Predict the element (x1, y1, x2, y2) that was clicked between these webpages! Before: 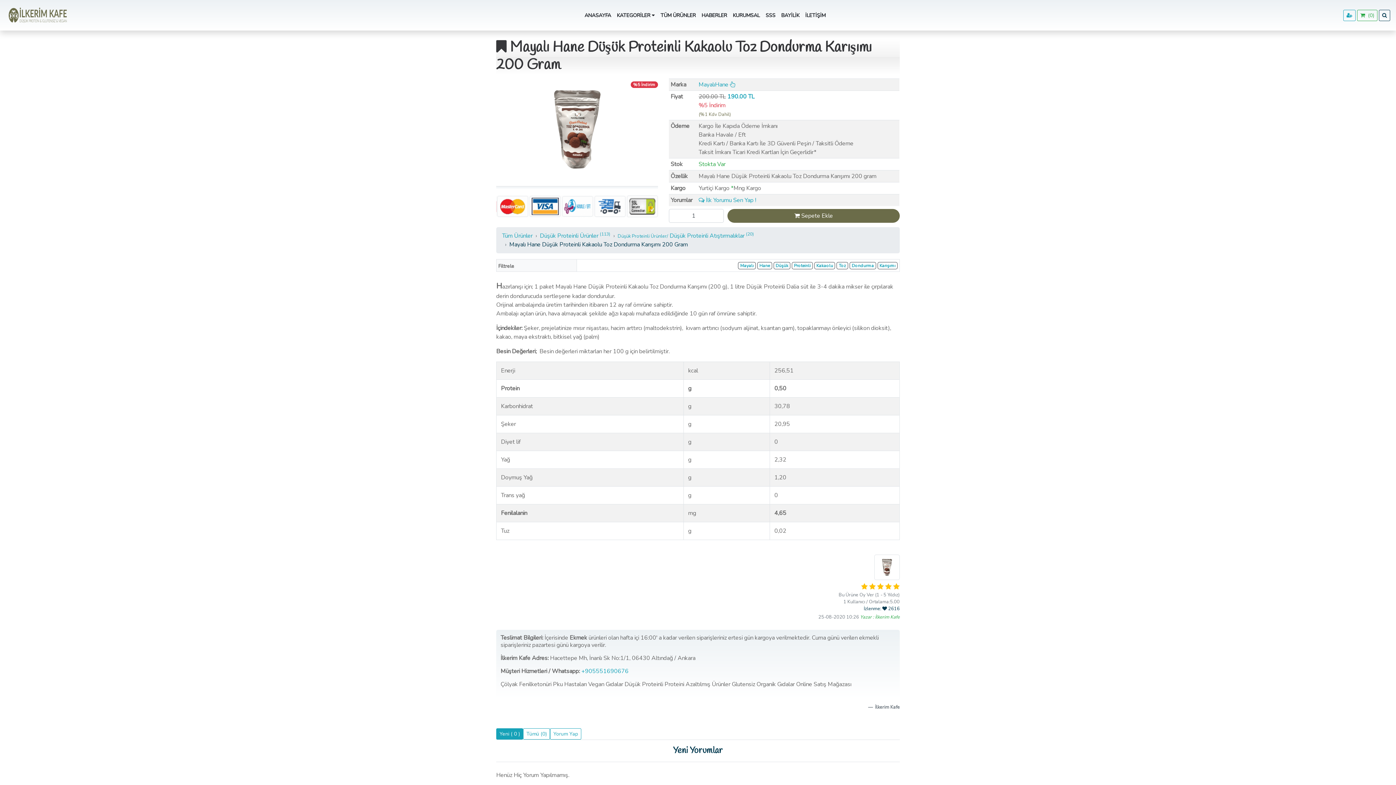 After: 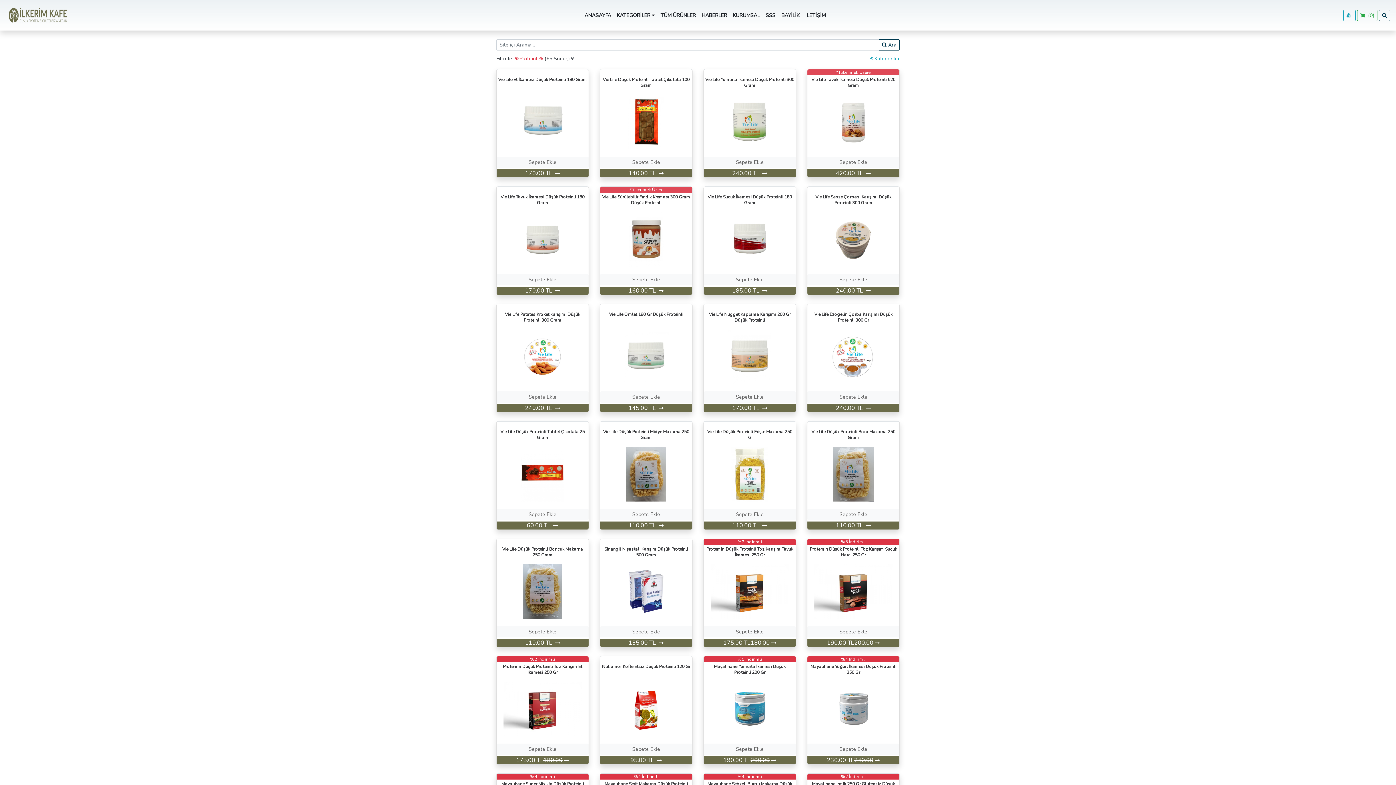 Action: label: Proteinli bbox: (790, 261, 813, 269)